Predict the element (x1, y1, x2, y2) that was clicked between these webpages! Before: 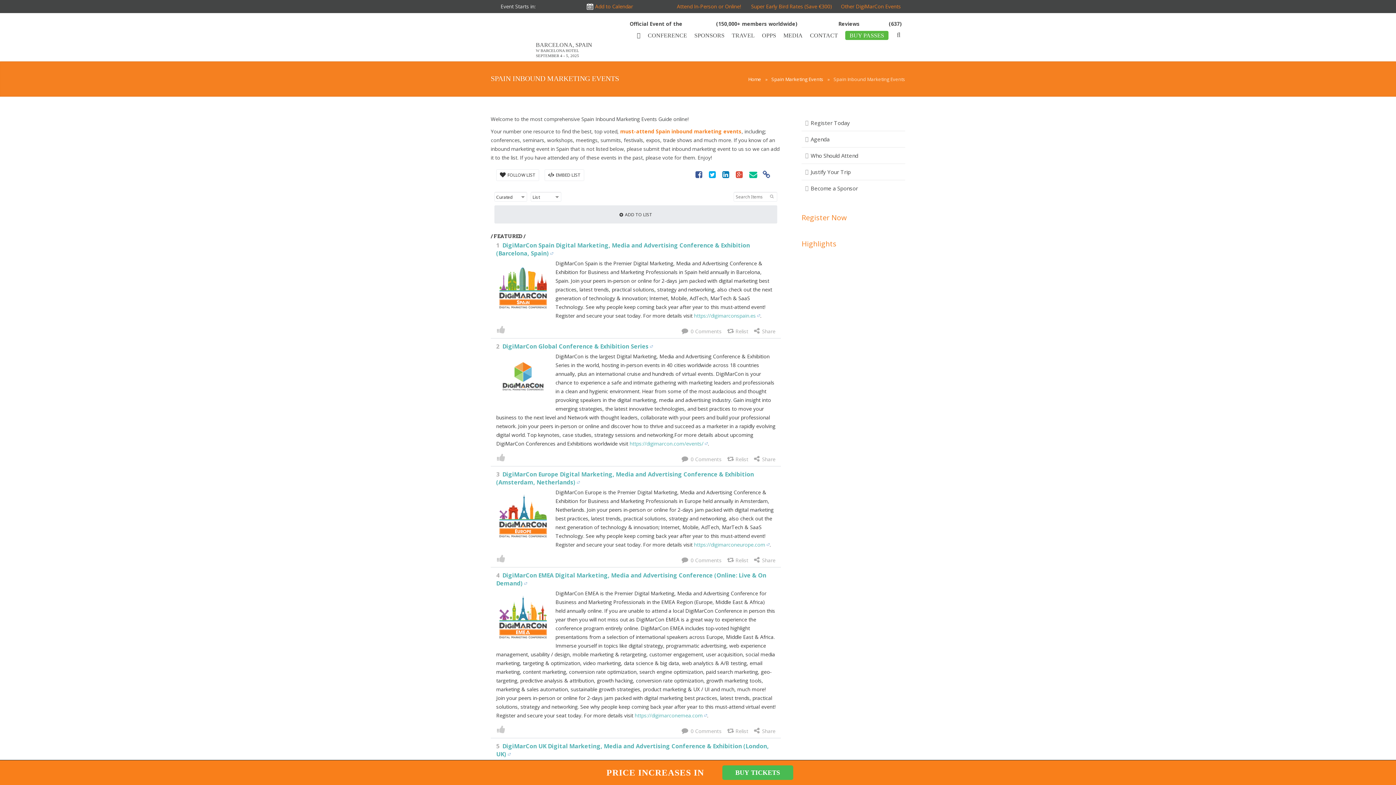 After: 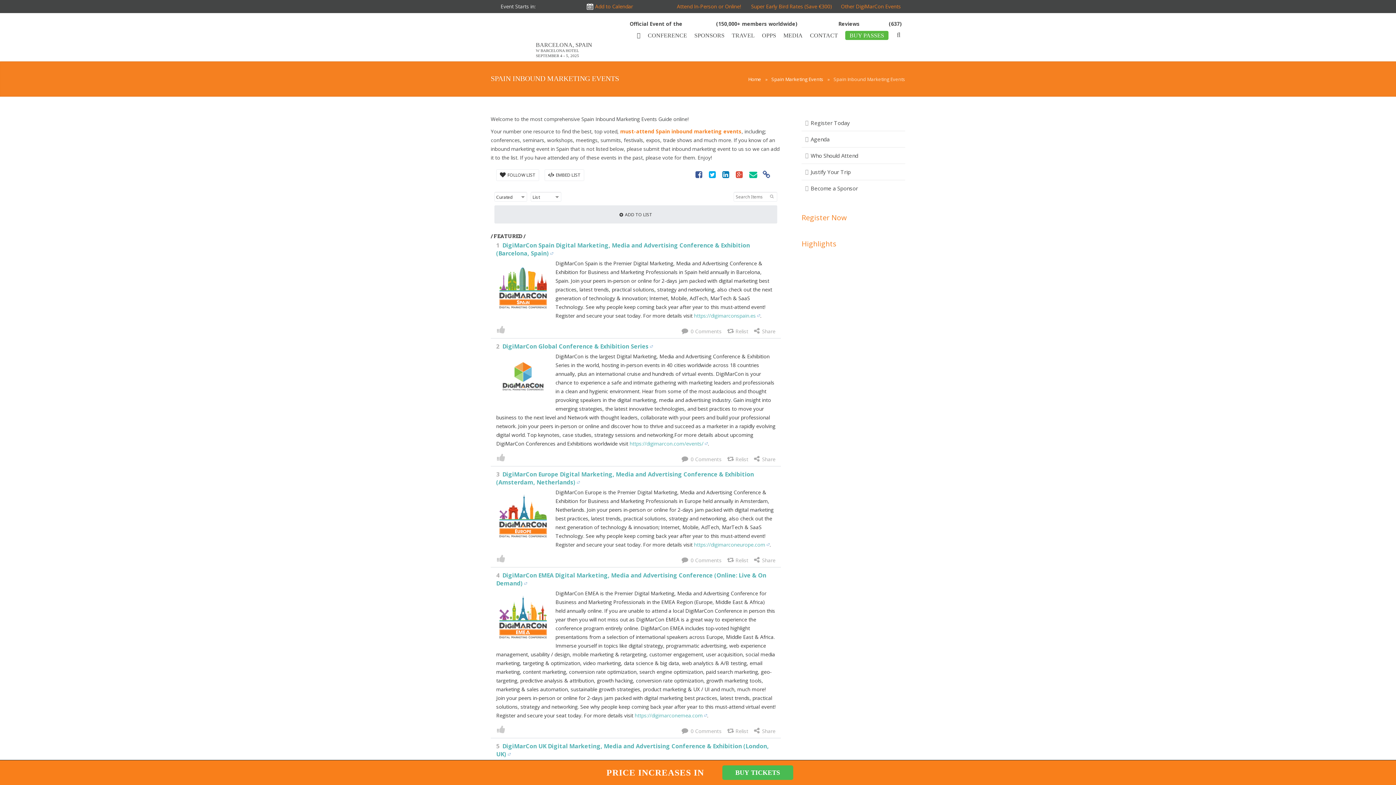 Action: bbox: (722, 170, 730, 178)